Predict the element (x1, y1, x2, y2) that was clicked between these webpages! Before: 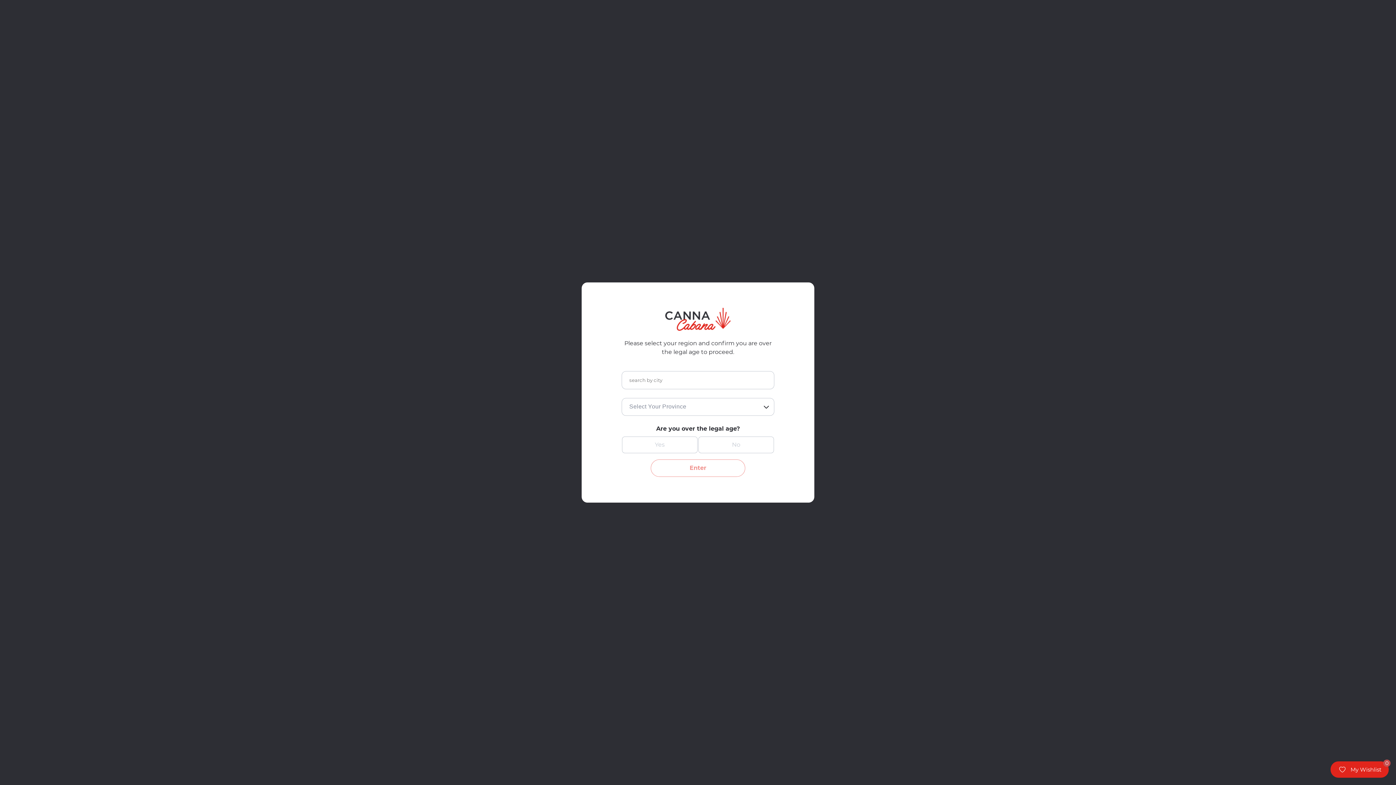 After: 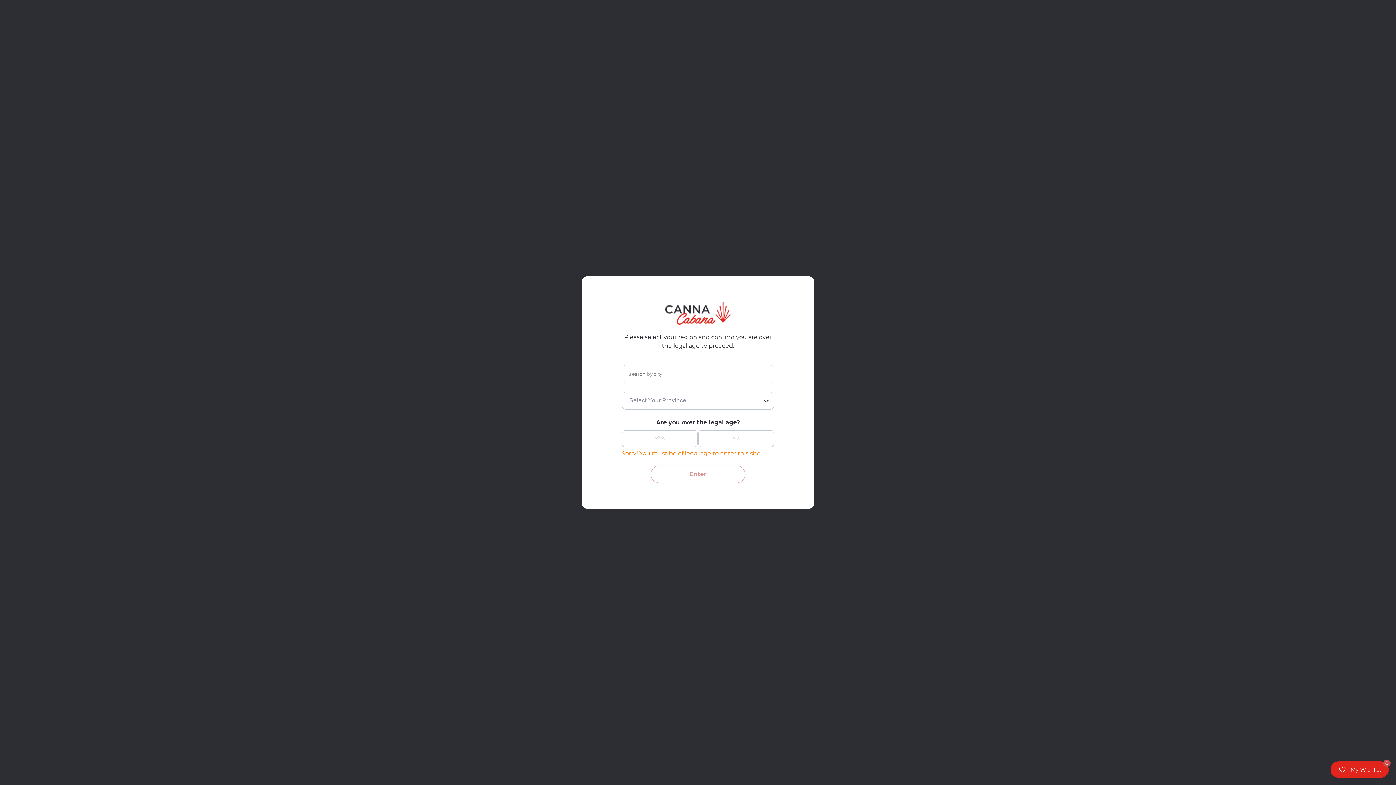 Action: bbox: (650, 459, 745, 477) label: Enter